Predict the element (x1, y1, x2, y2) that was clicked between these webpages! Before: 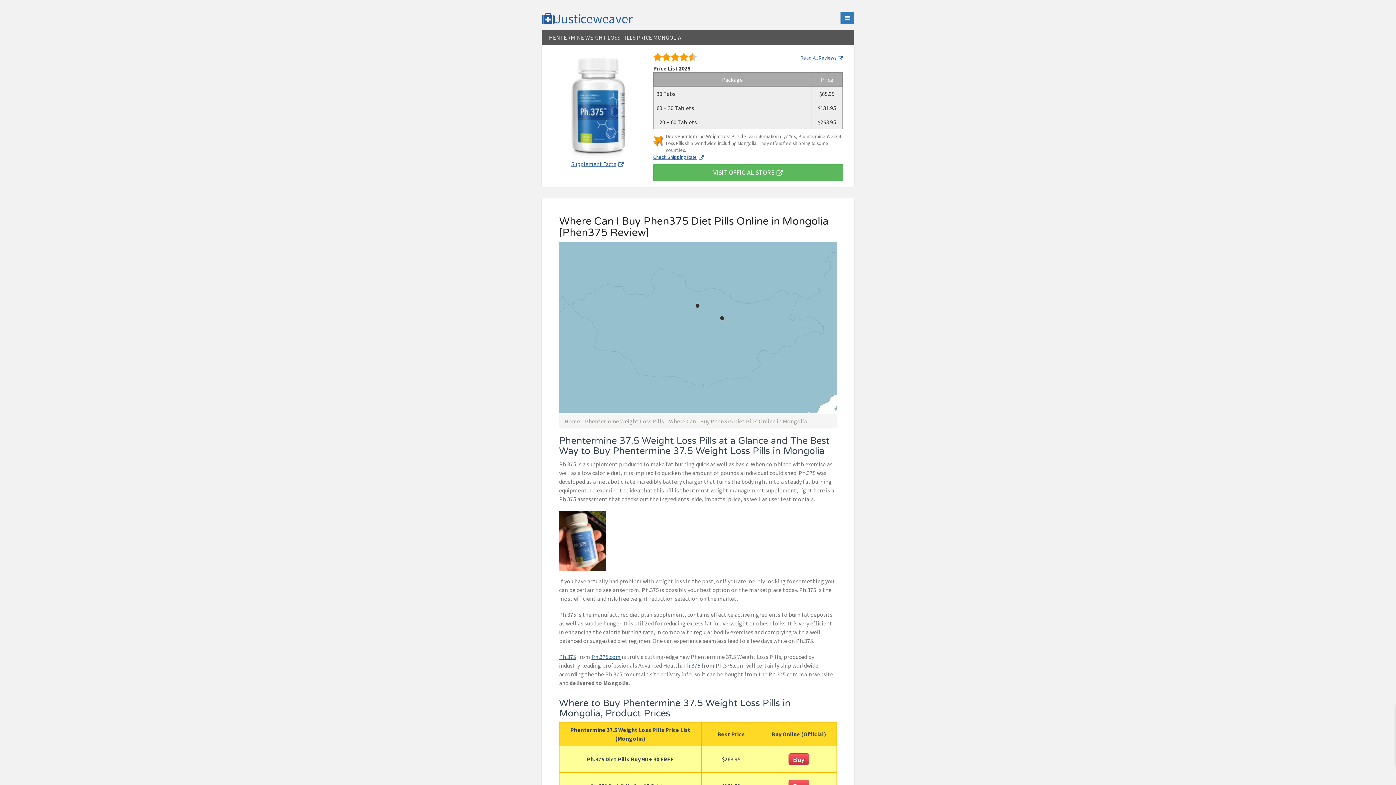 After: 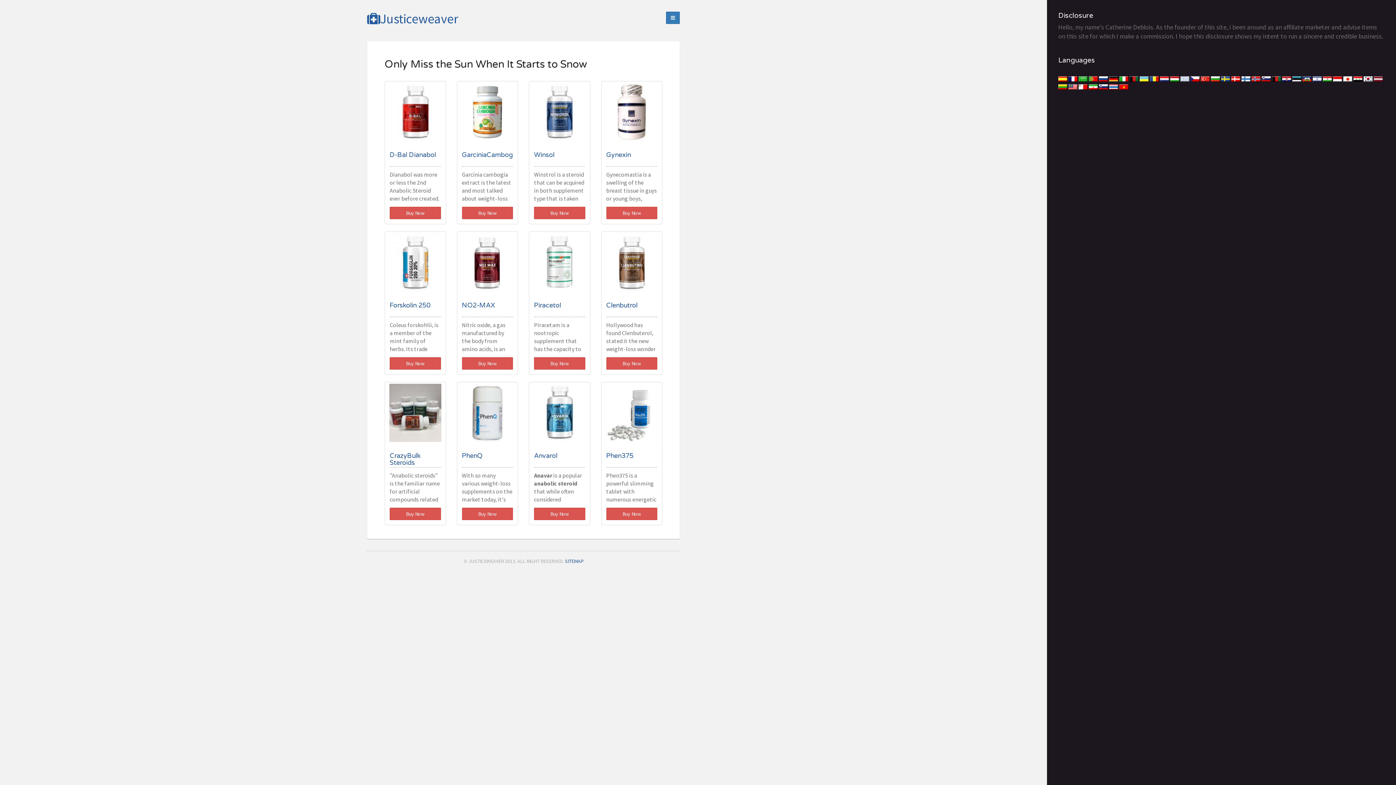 Action: bbox: (564, 417, 580, 425) label: Home